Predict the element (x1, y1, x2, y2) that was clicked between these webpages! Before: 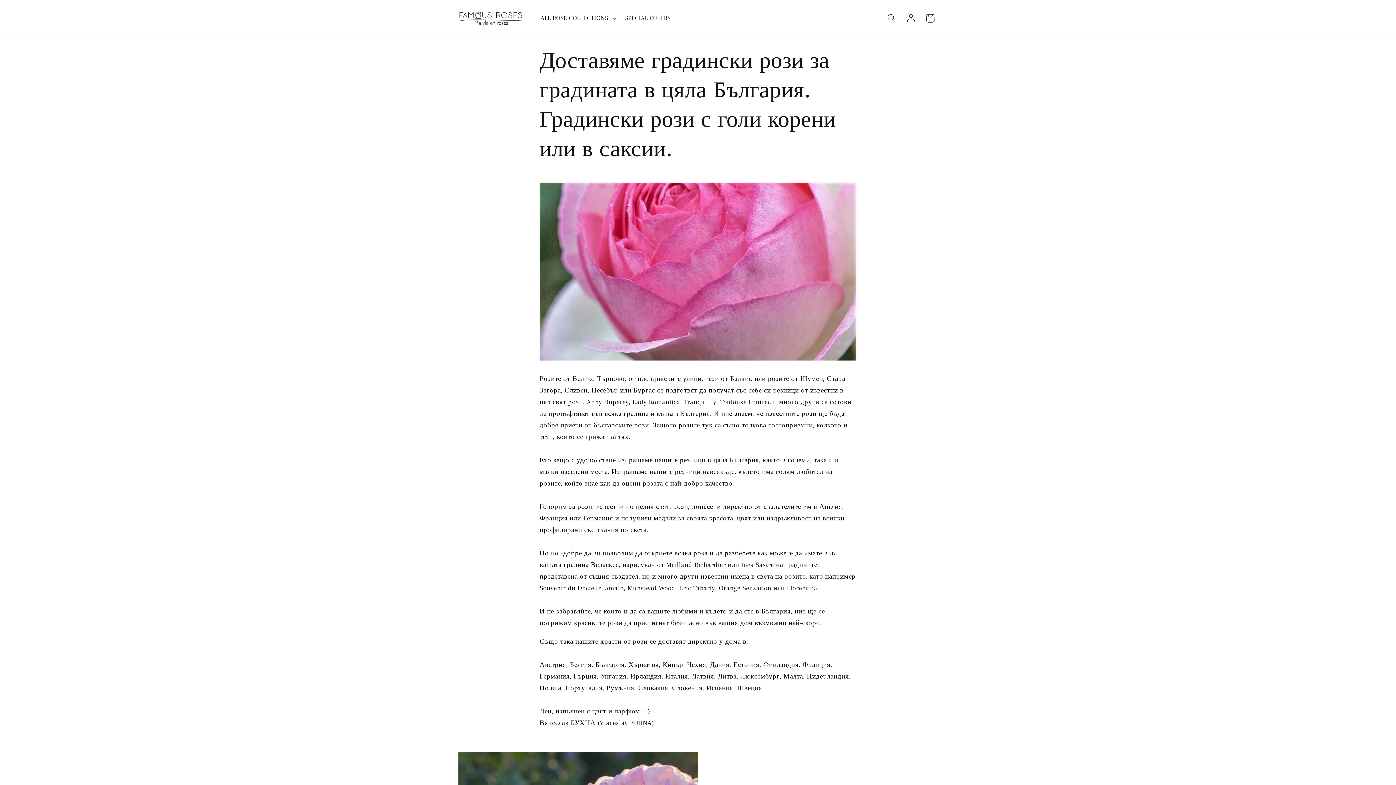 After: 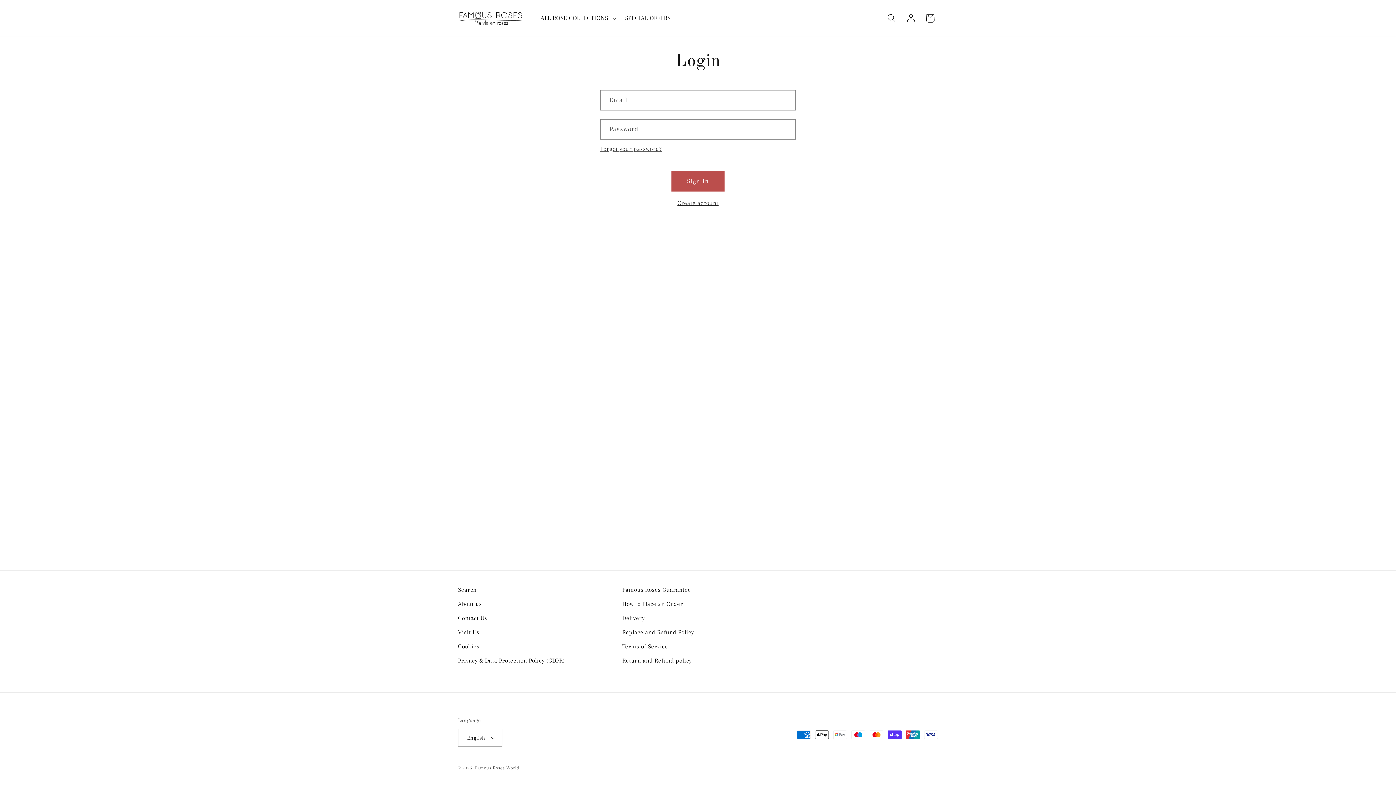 Action: bbox: (901, 8, 920, 27) label: Log in